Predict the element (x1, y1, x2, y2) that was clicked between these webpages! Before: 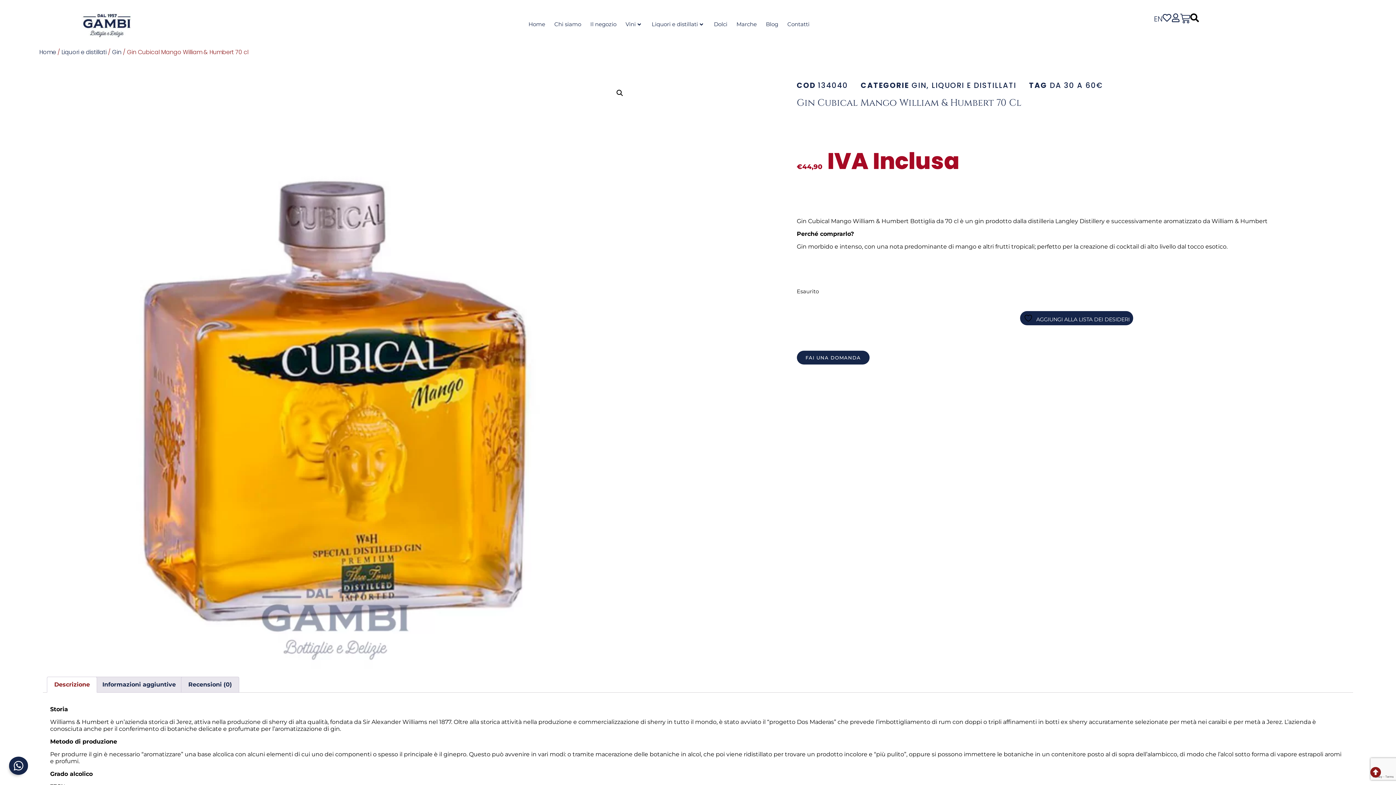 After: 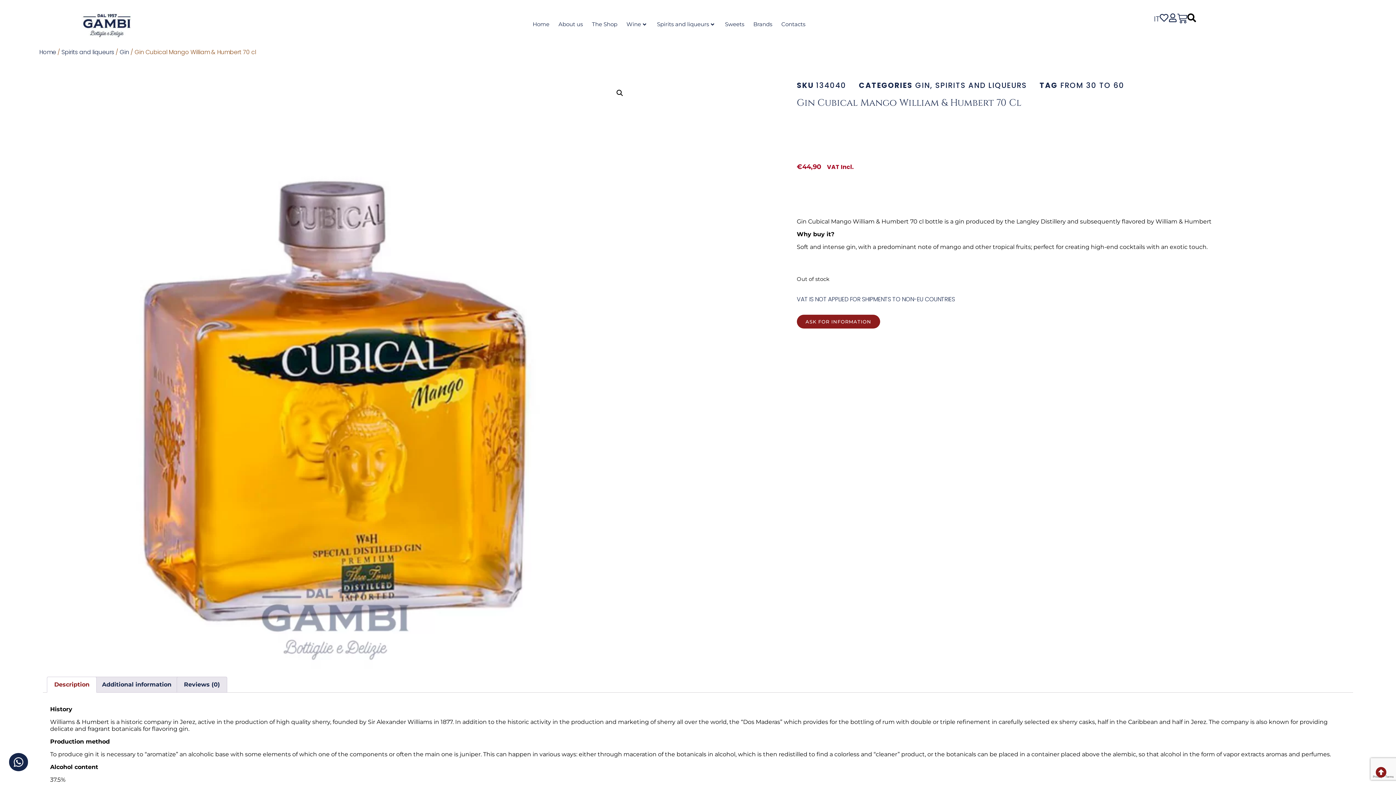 Action: label: EN bbox: (1154, 13, 1163, 24)